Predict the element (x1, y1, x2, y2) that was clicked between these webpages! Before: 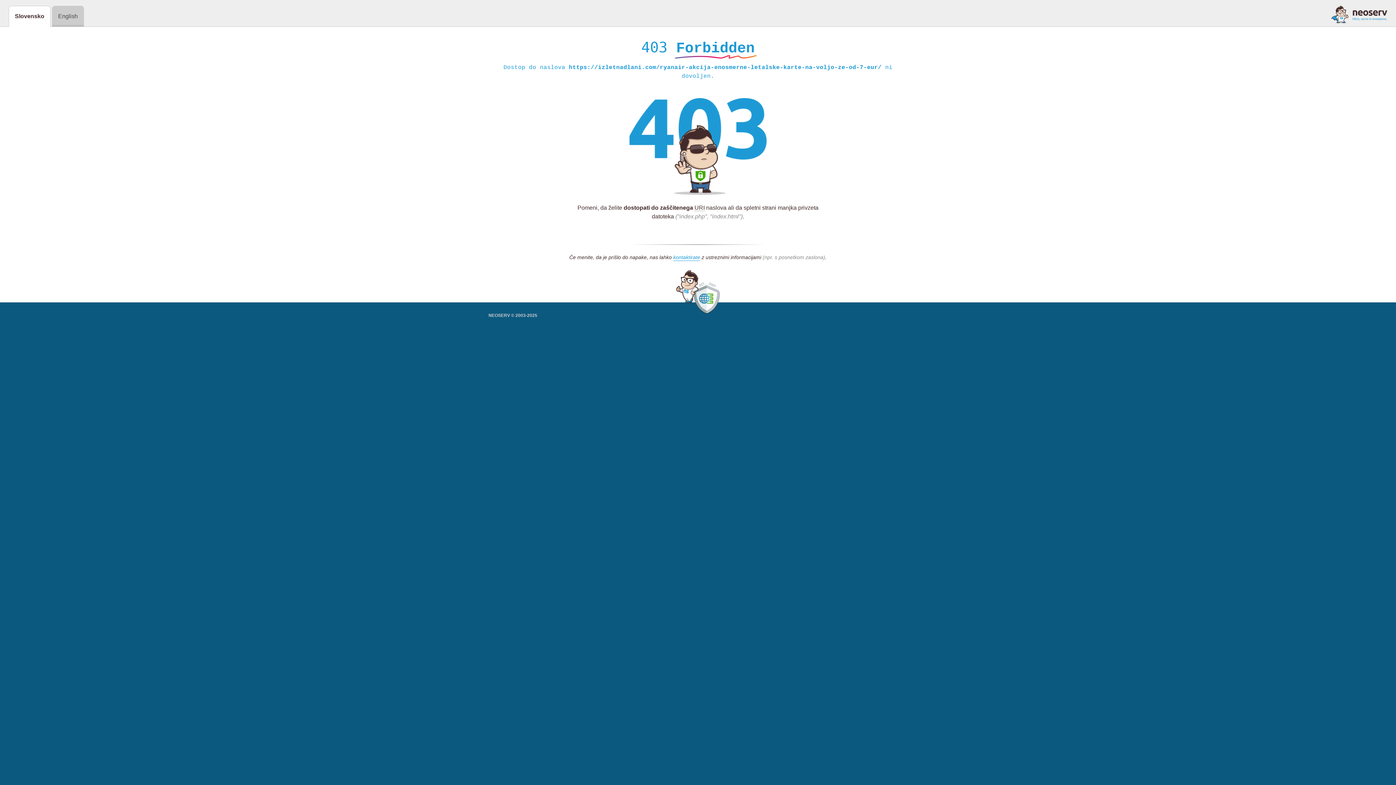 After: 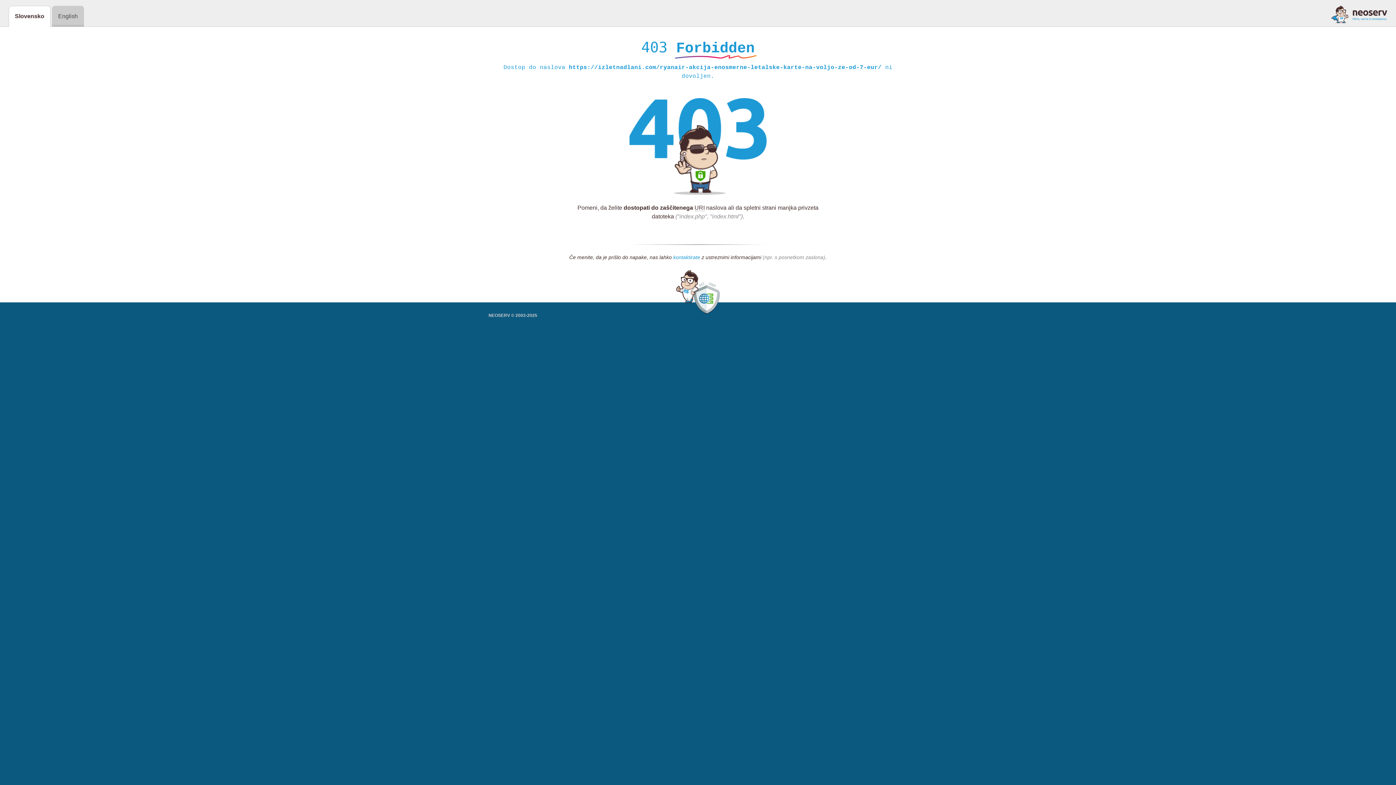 Action: bbox: (673, 254, 700, 261) label: kontaktirate